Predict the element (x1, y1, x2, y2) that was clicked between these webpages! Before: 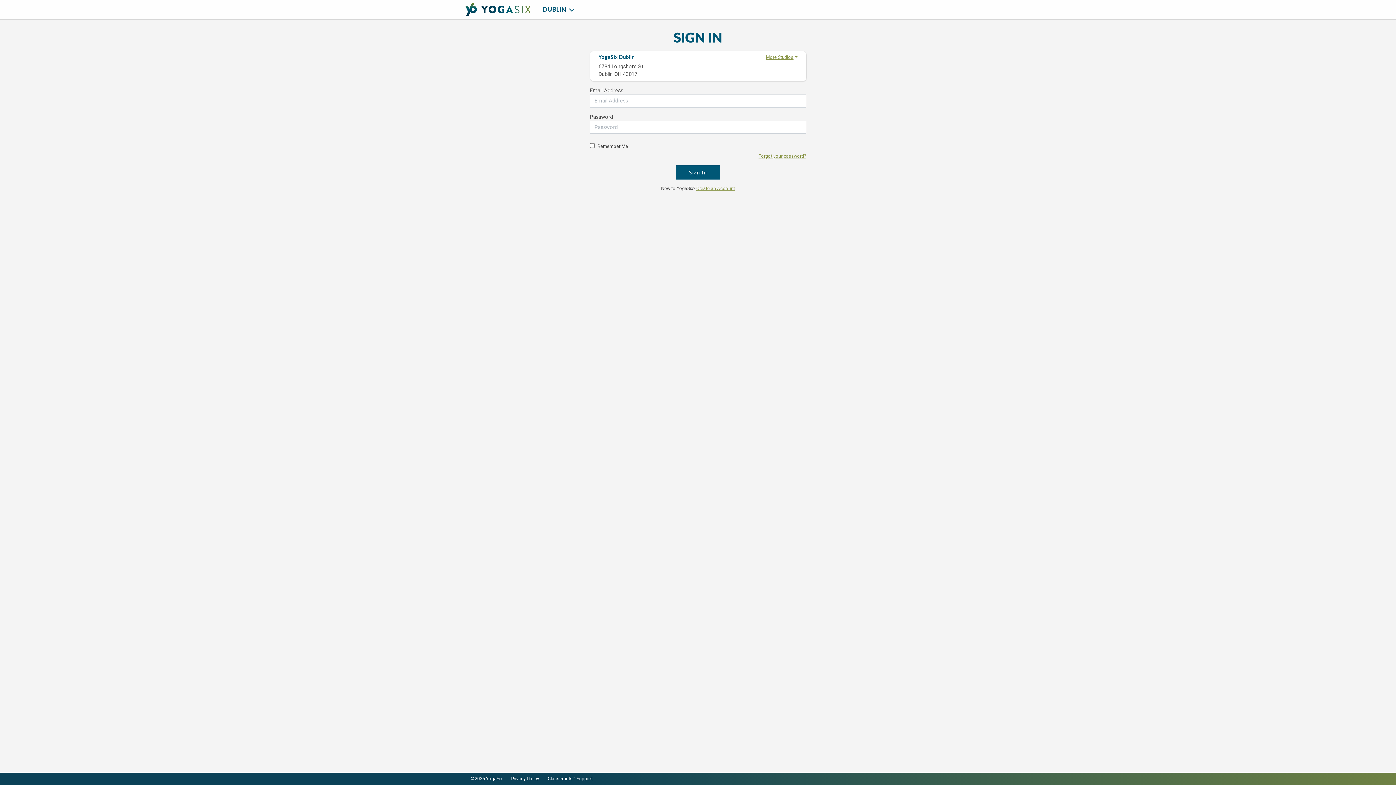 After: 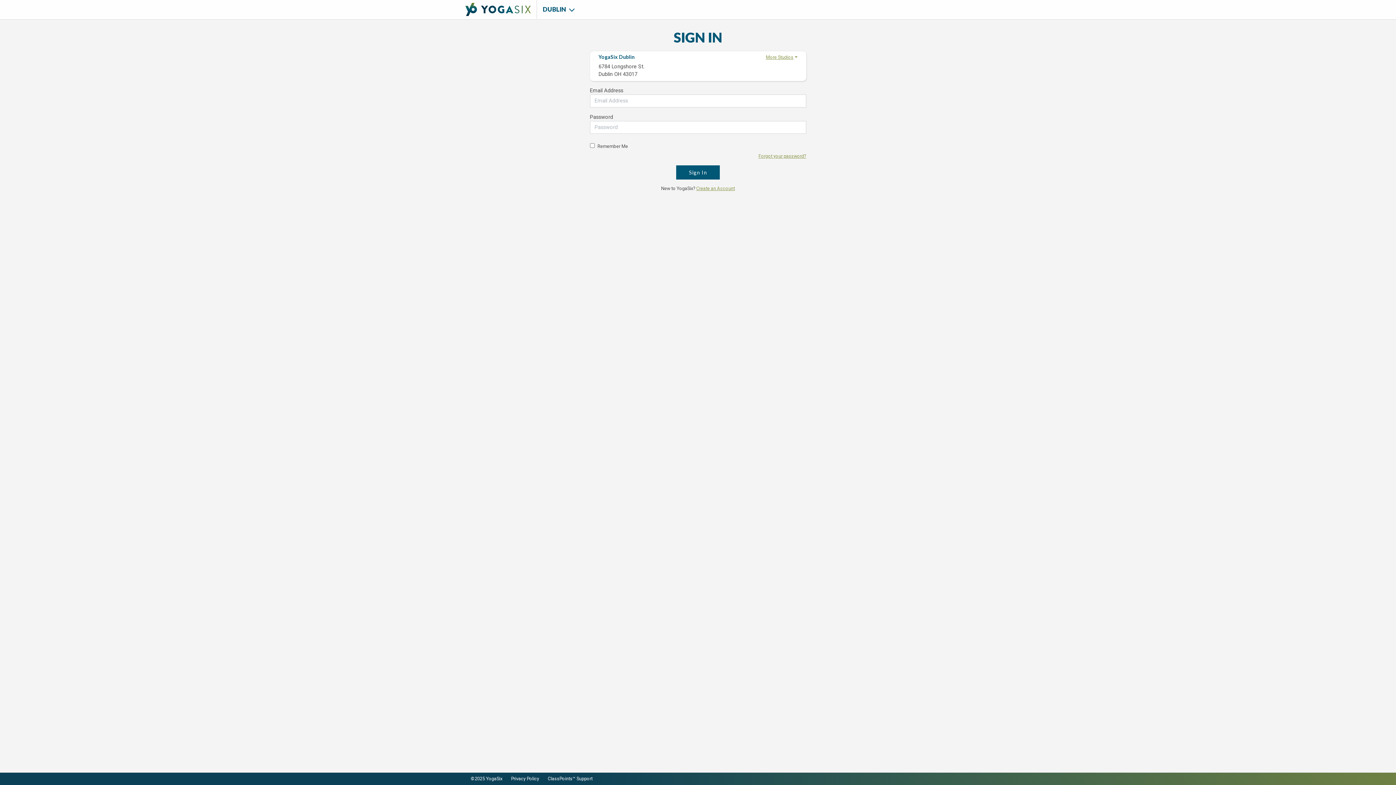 Action: label: ClassPoints™ Support bbox: (548, 776, 592, 781)